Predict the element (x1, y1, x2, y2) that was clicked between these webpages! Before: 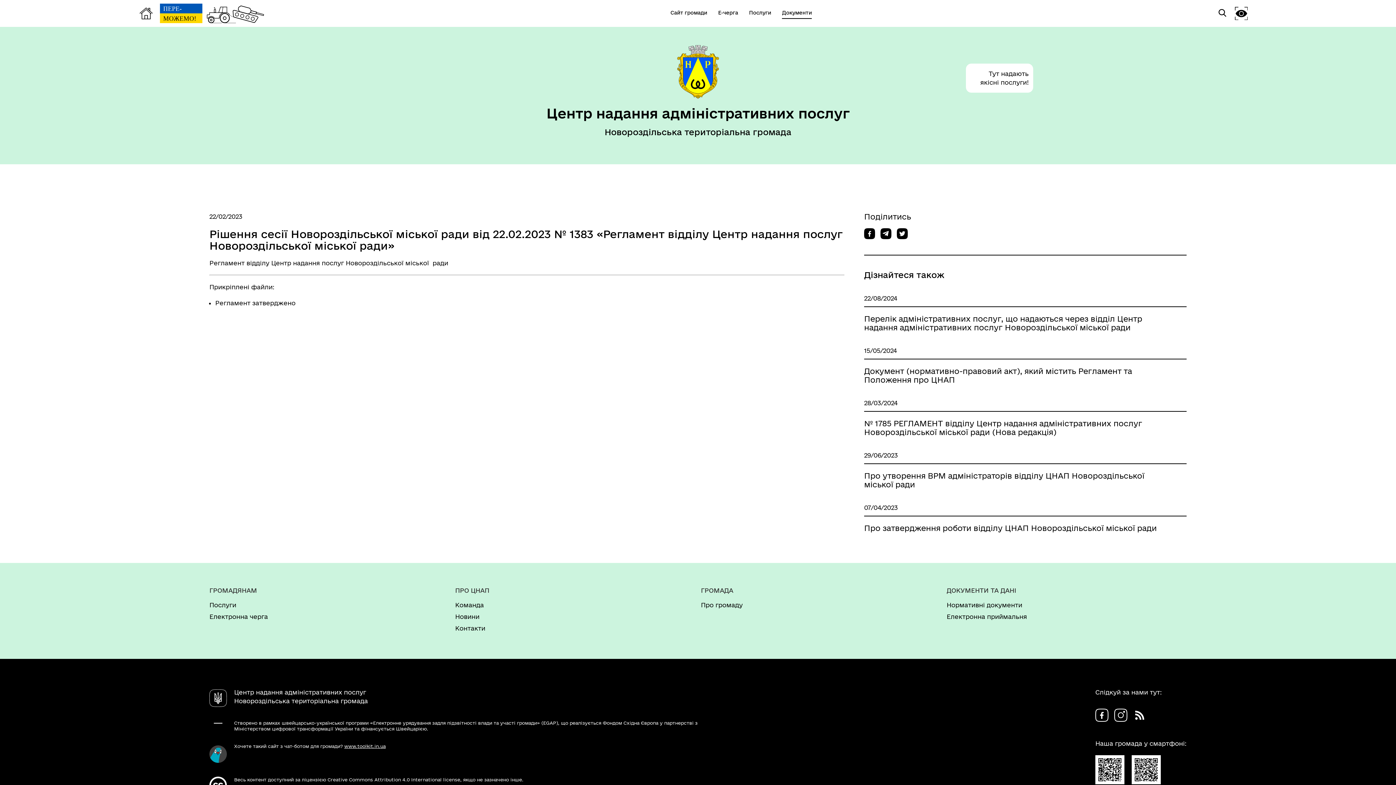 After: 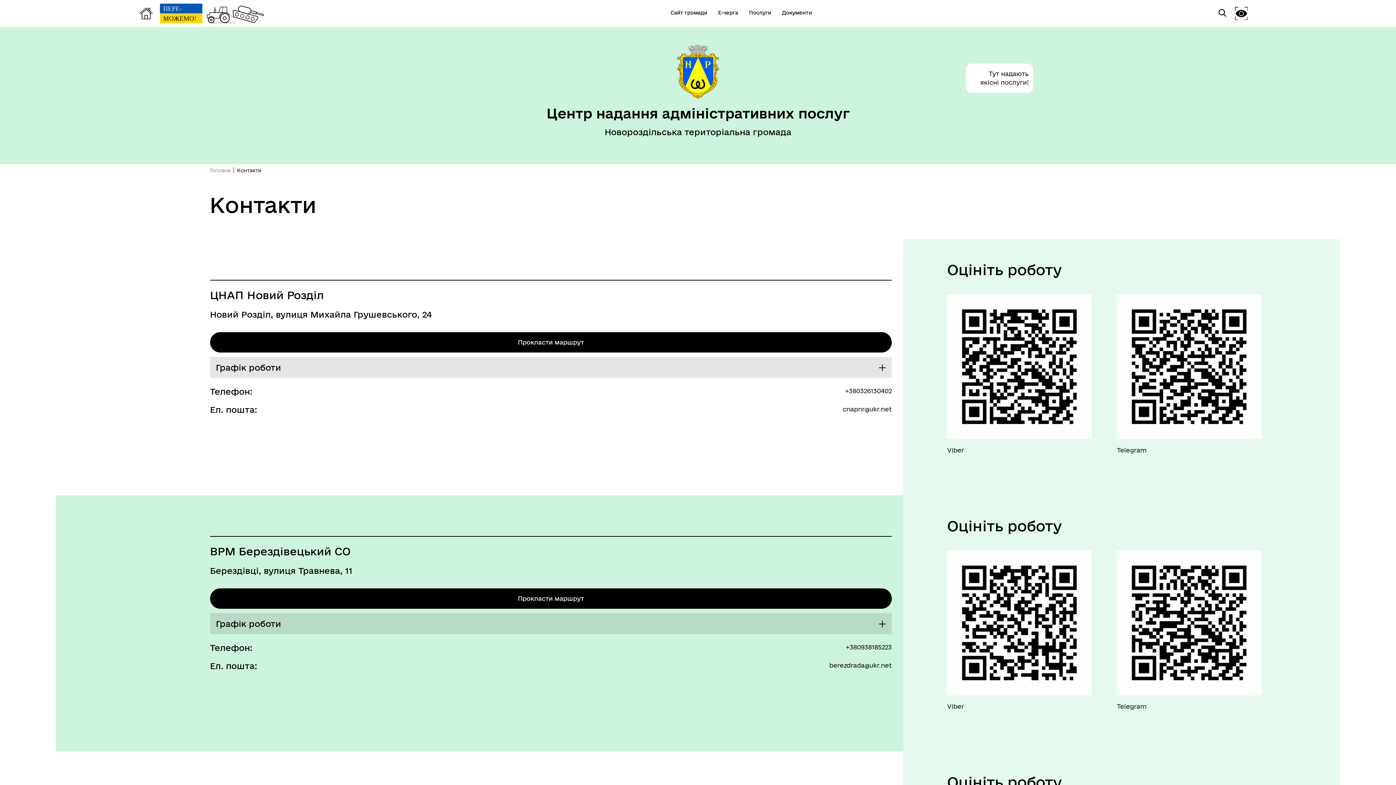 Action: bbox: (455, 624, 695, 633) label: Контакти